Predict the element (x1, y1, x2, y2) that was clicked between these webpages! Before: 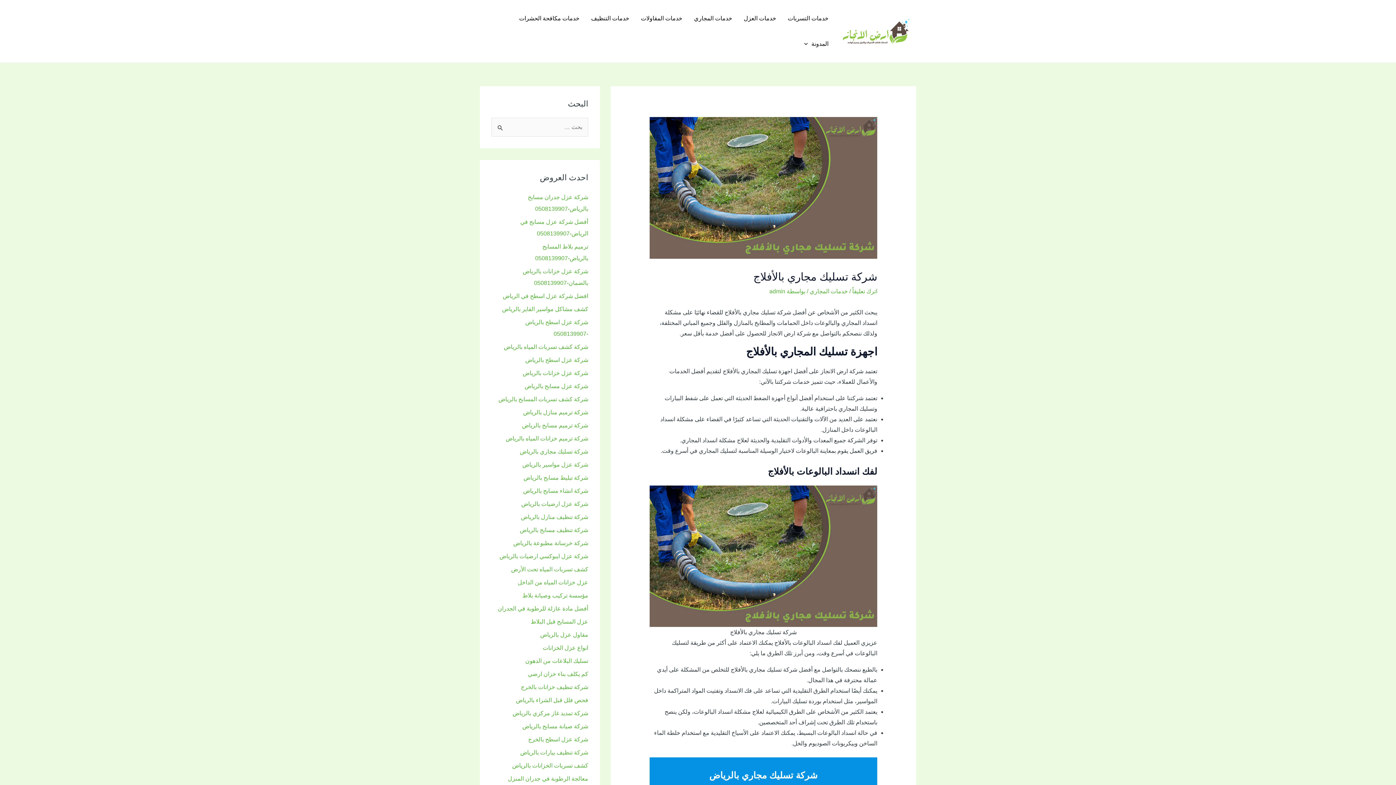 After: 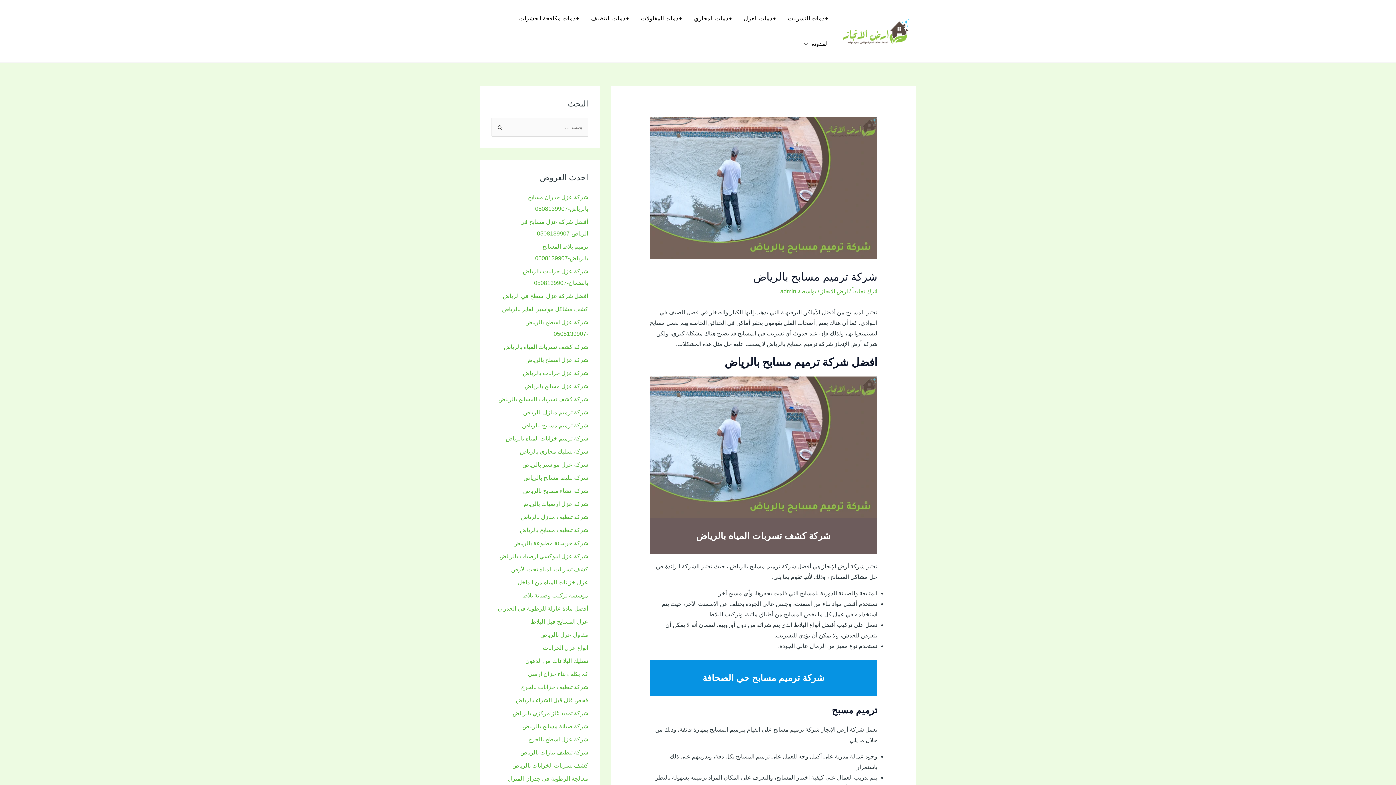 Action: label: شركة ترميم مسابح بالرياض bbox: (522, 422, 588, 428)